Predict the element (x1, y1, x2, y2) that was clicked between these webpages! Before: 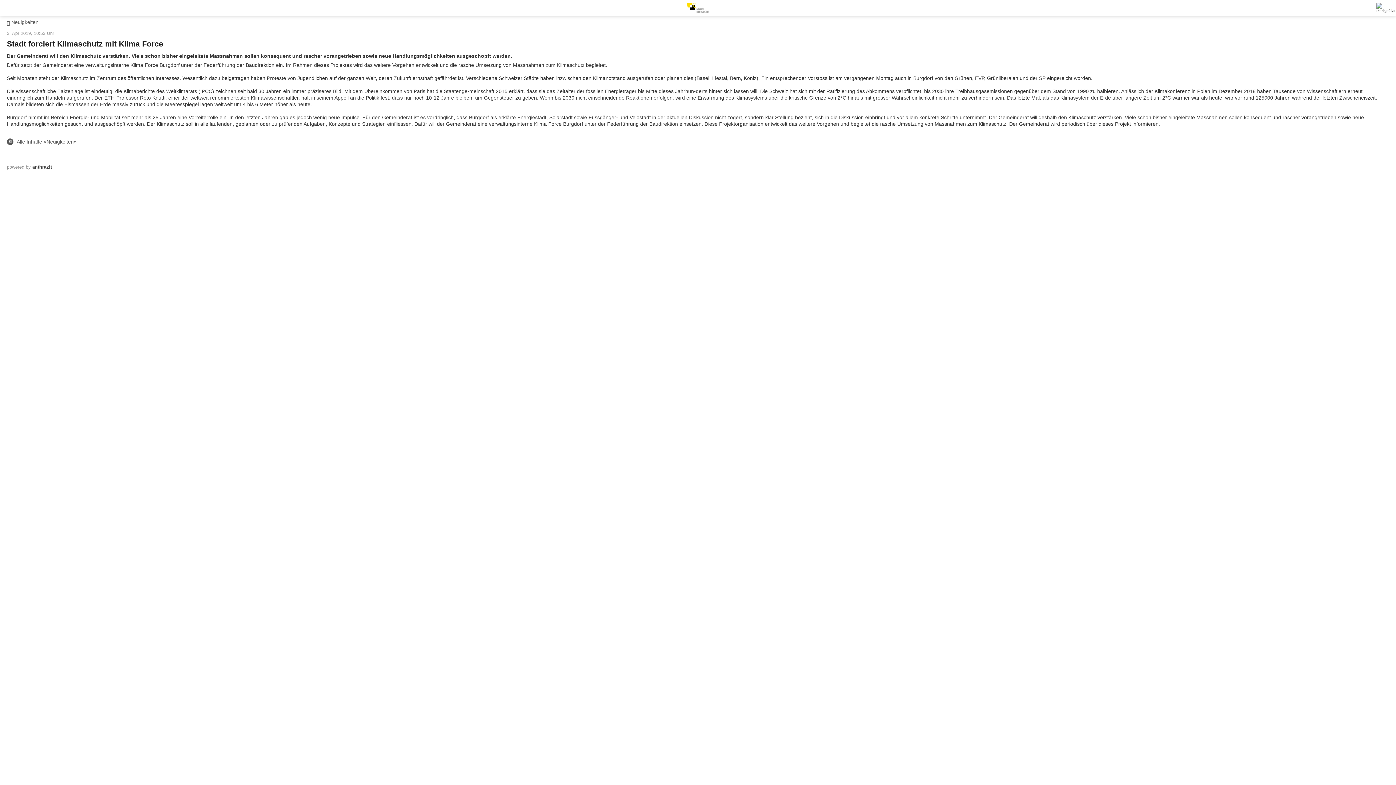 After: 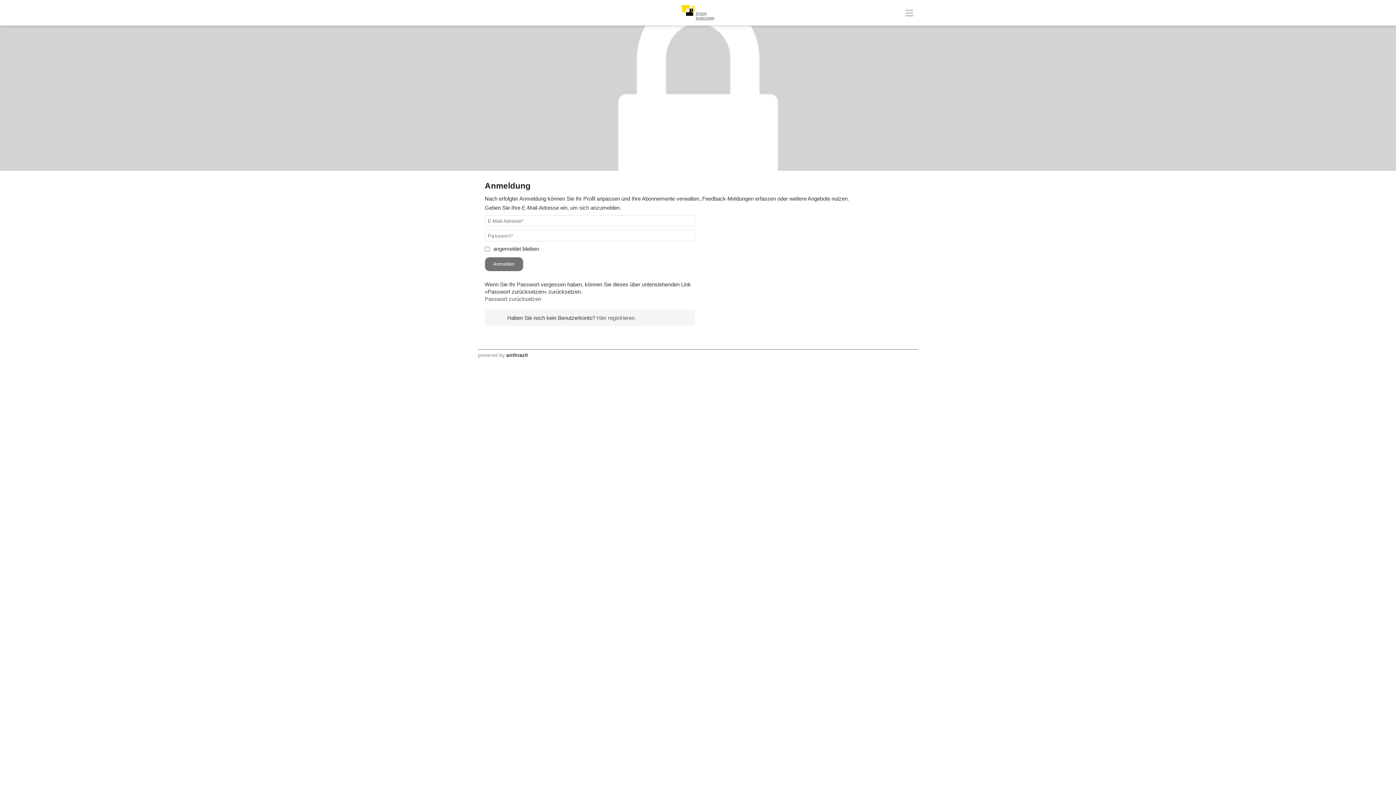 Action: bbox: (25, 164, 30, 169) label: by